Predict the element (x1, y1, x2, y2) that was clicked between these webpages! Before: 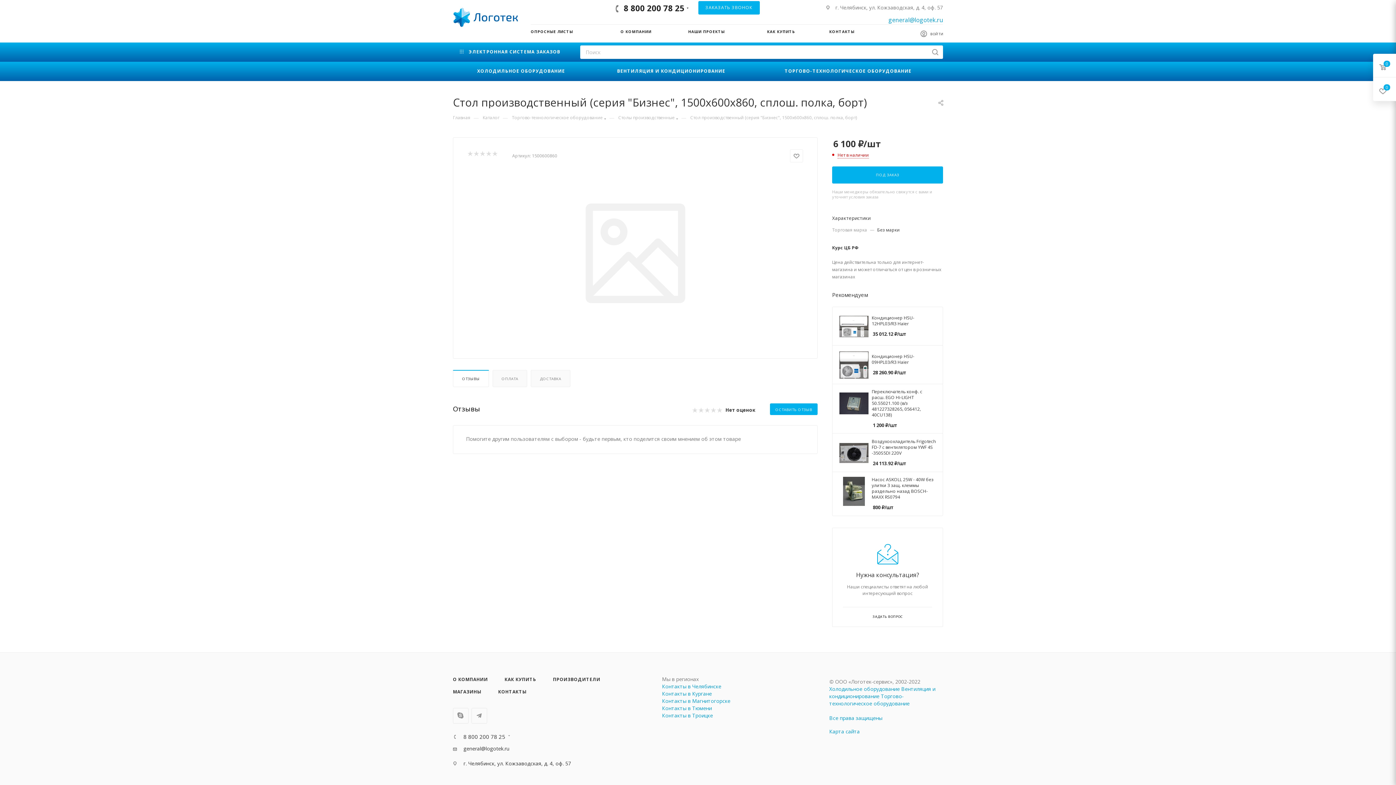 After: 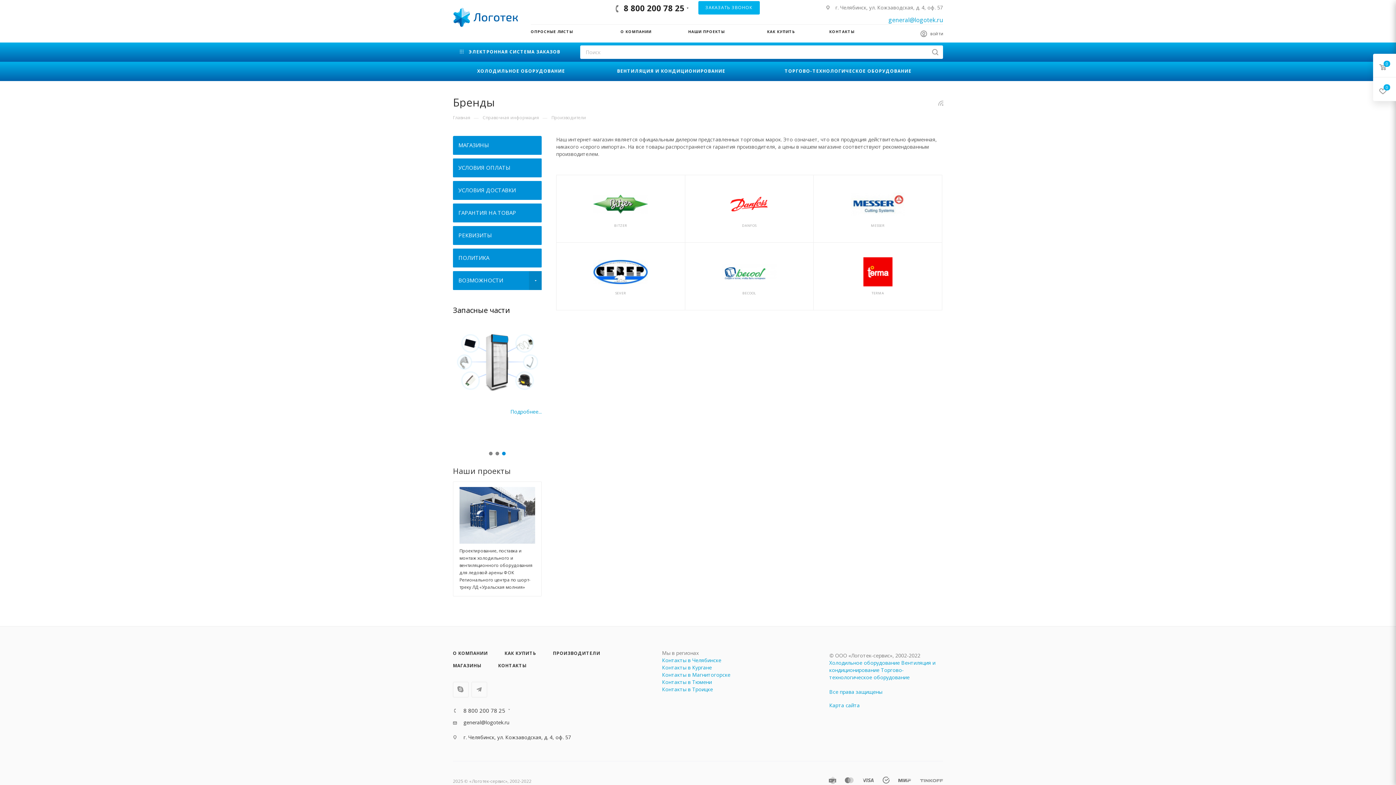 Action: label: ПРОИЗВОДИТЕЛИ bbox: (545, 673, 608, 686)